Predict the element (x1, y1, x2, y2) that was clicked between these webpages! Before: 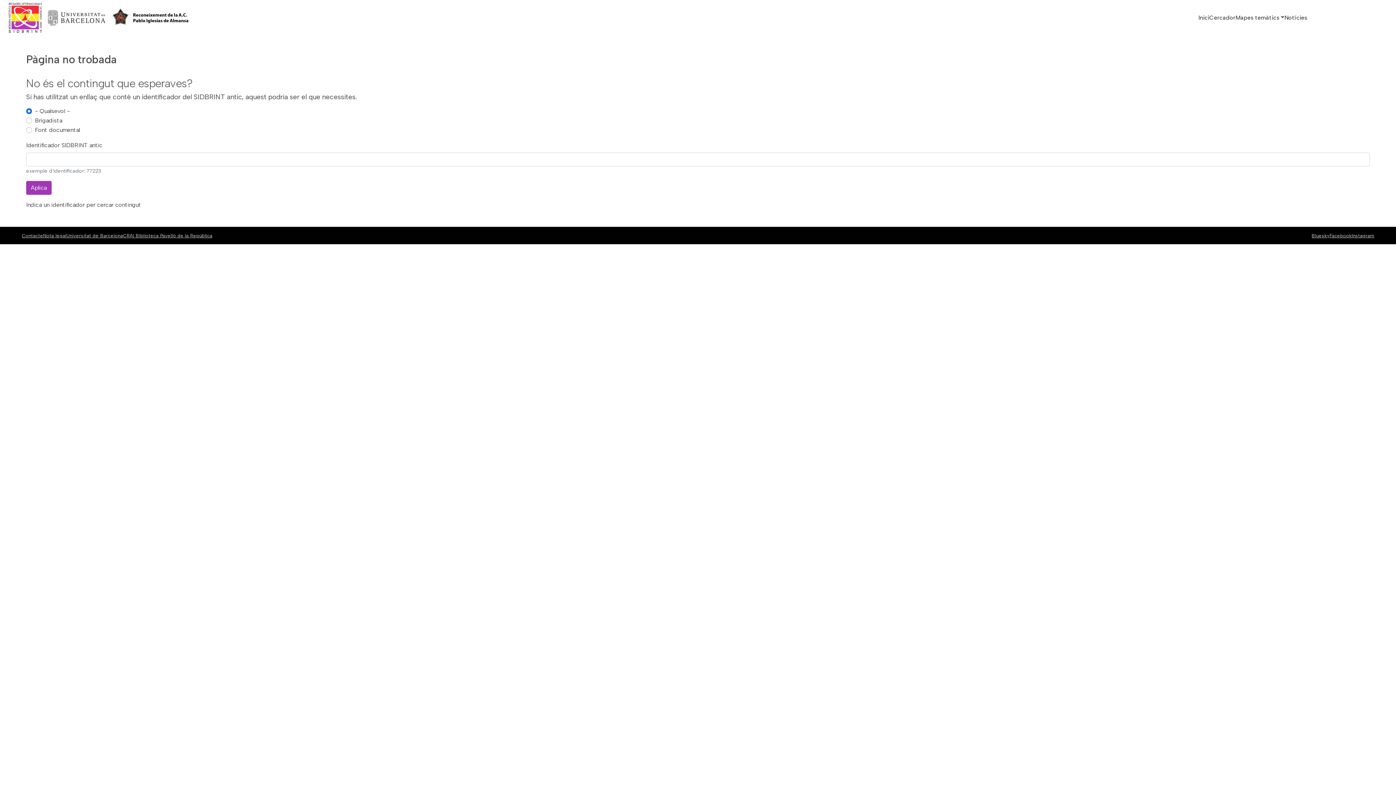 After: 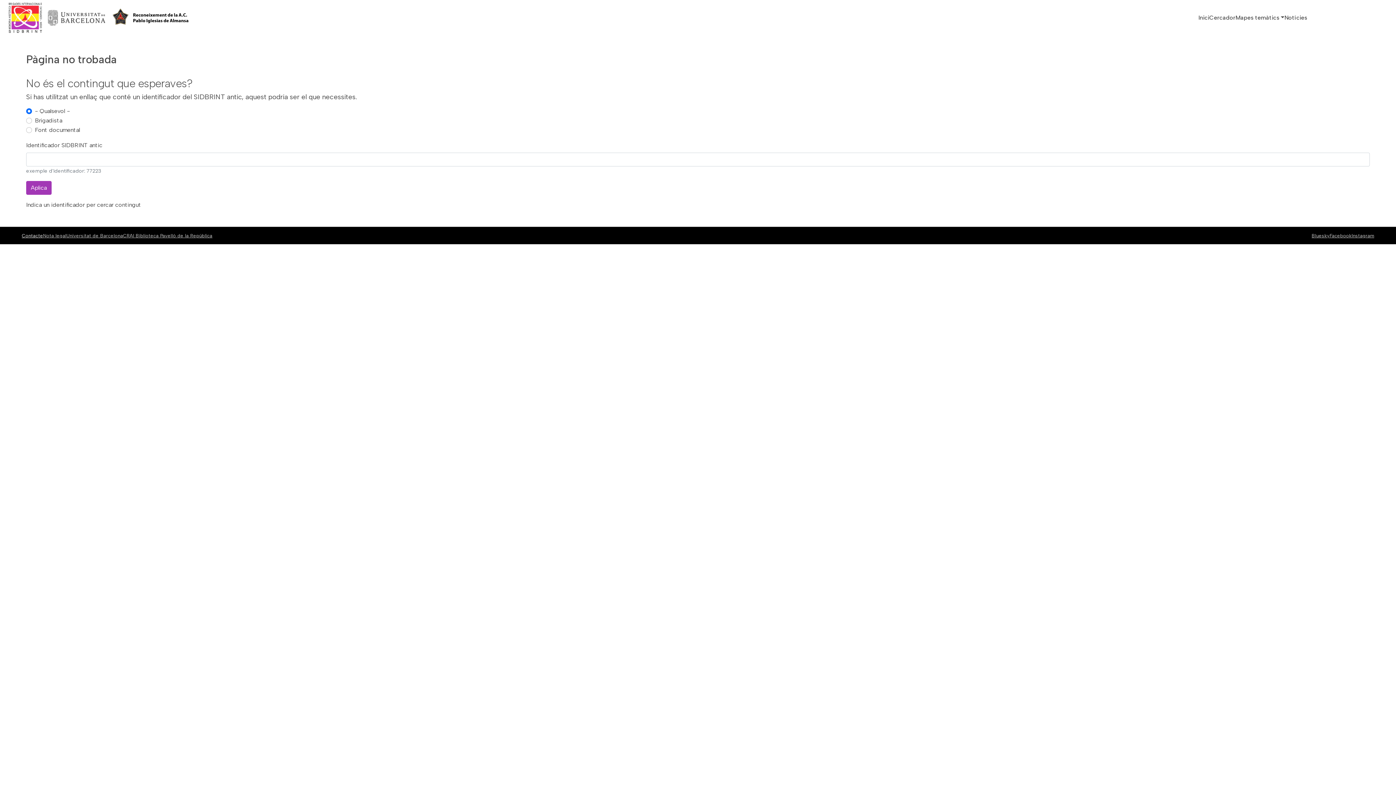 Action: bbox: (21, 232, 43, 238) label: Contacte